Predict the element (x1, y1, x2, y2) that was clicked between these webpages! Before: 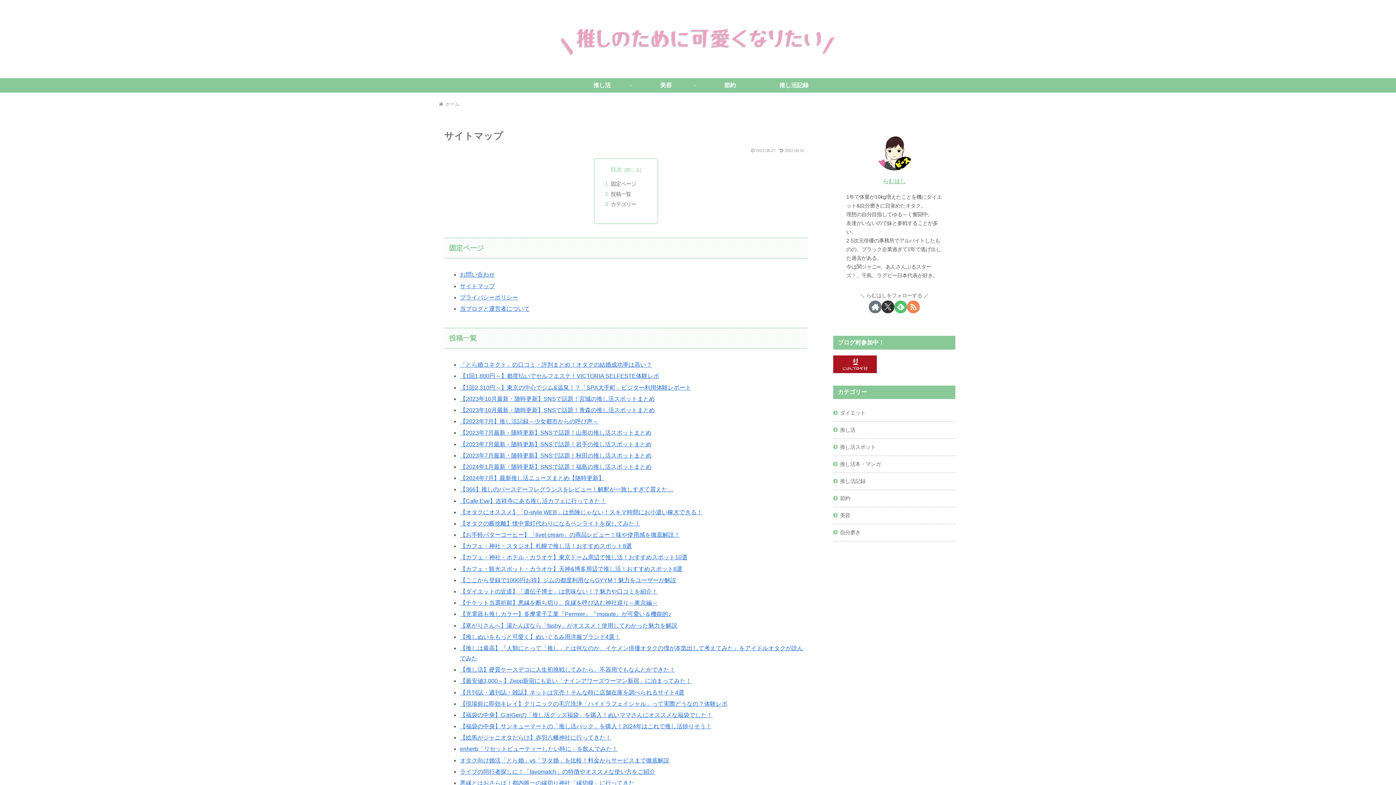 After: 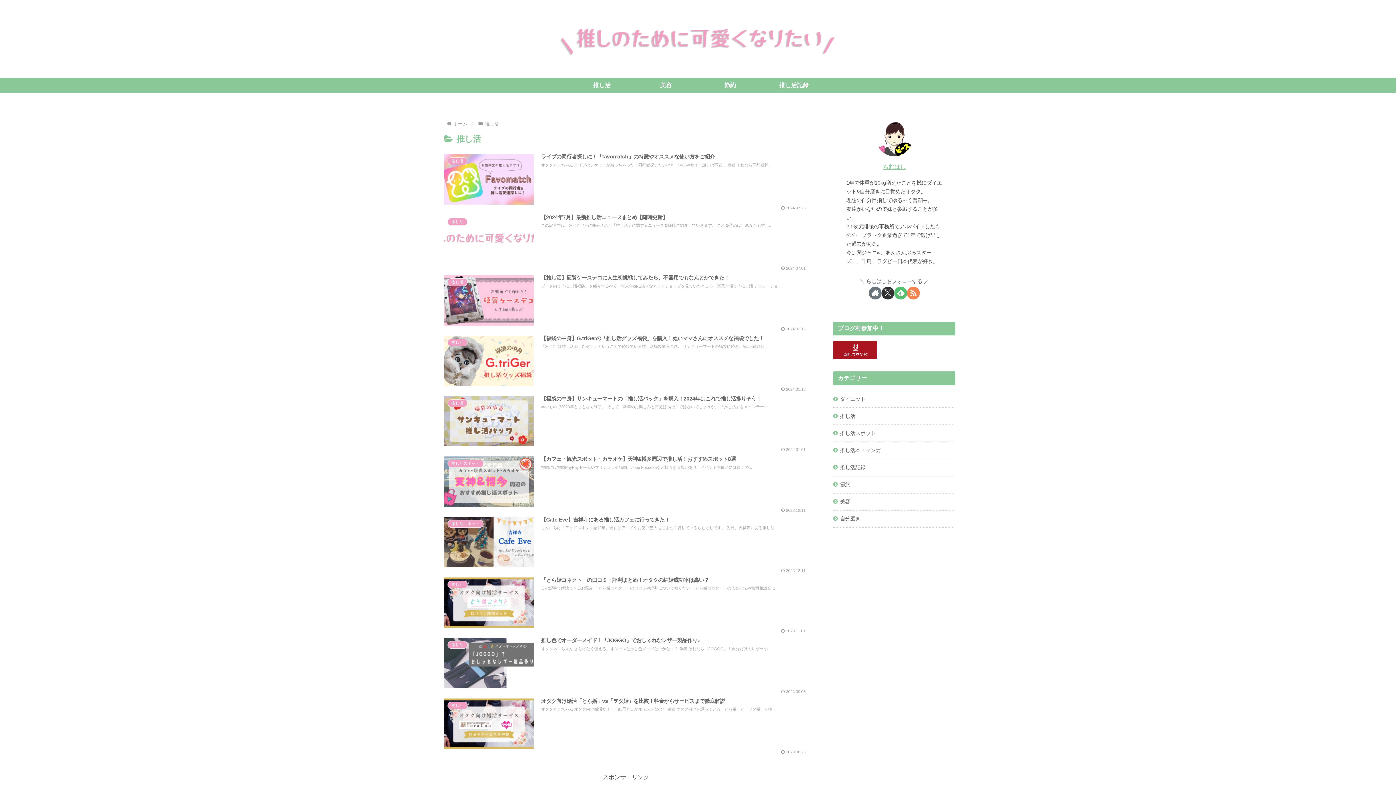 Action: bbox: (833, 422, 955, 439) label: 推し活